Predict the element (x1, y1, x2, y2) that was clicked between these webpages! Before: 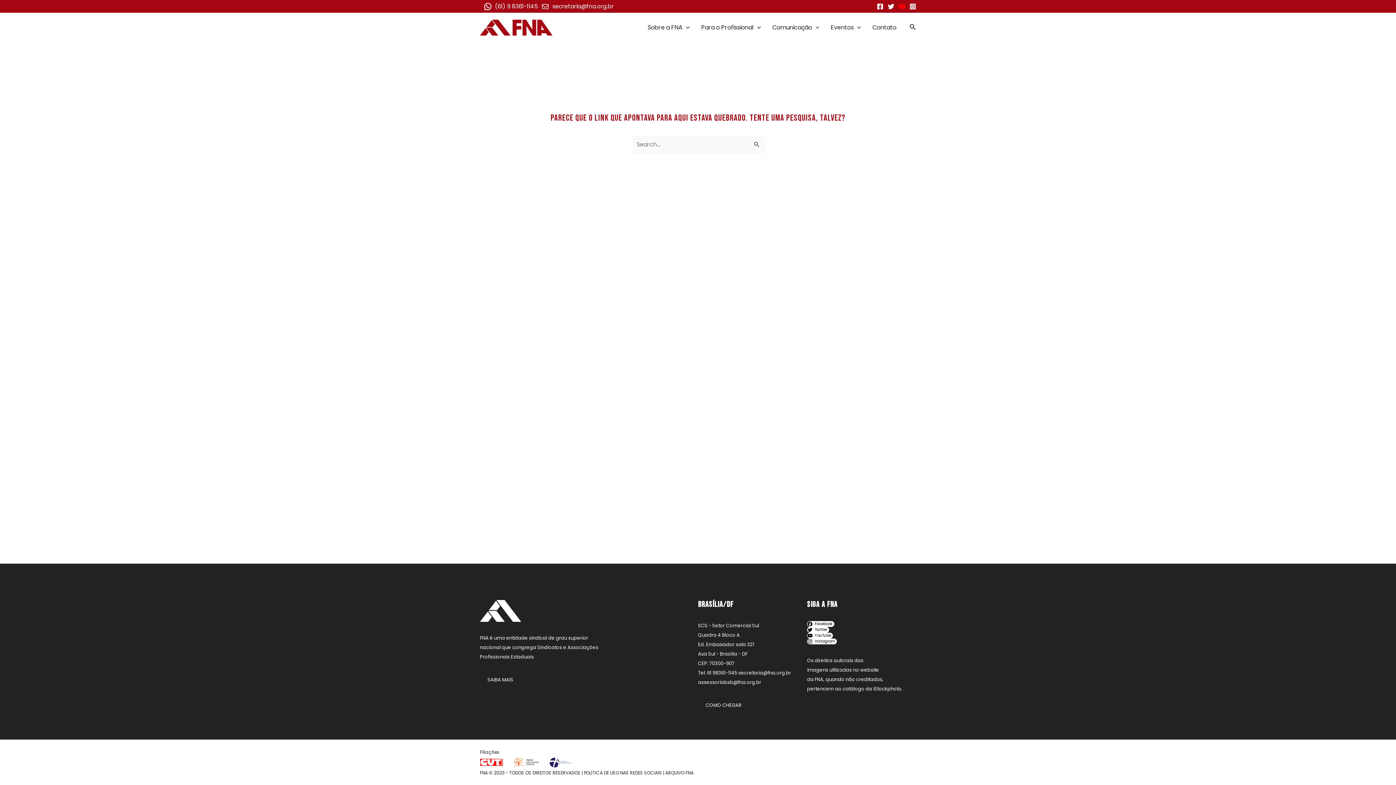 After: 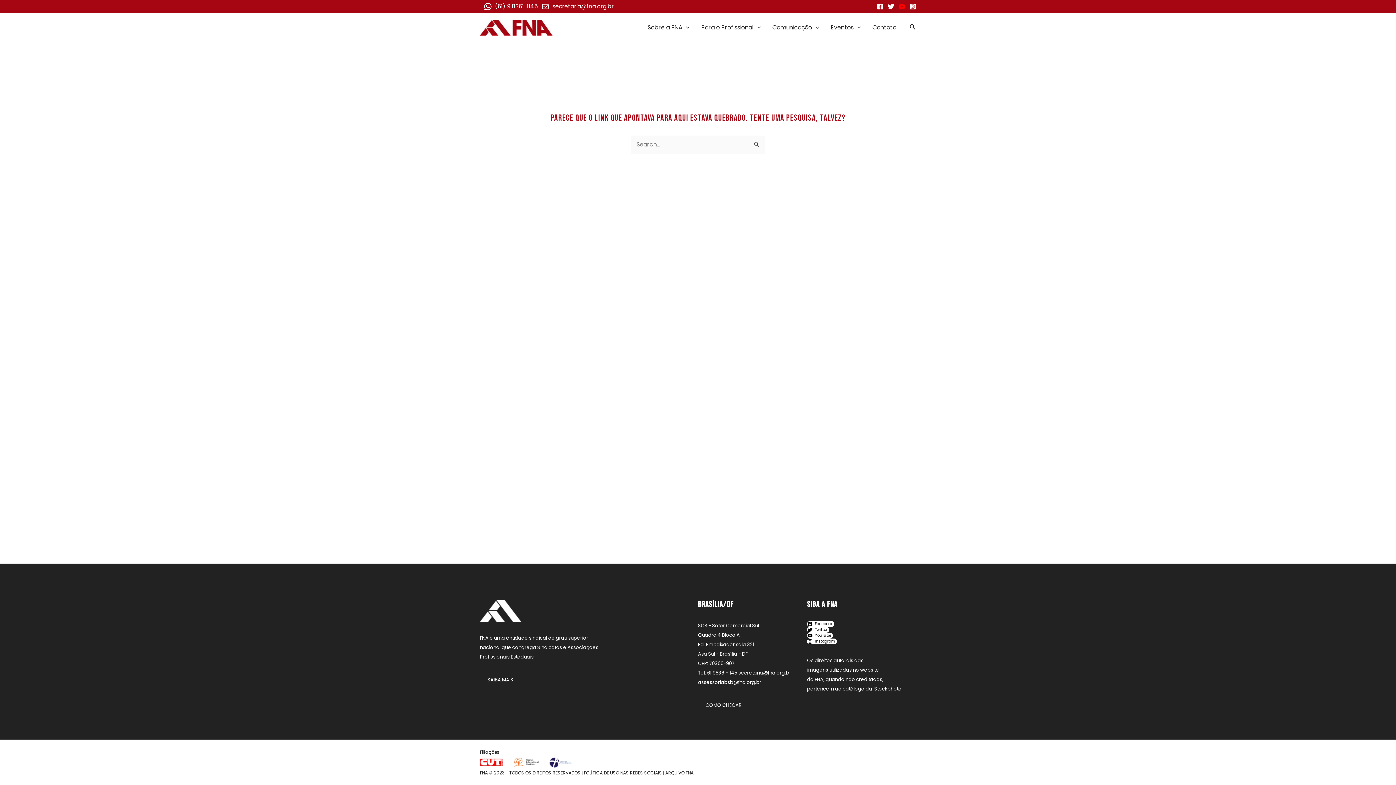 Action: bbox: (877, 3, 883, 9) label: Facebook